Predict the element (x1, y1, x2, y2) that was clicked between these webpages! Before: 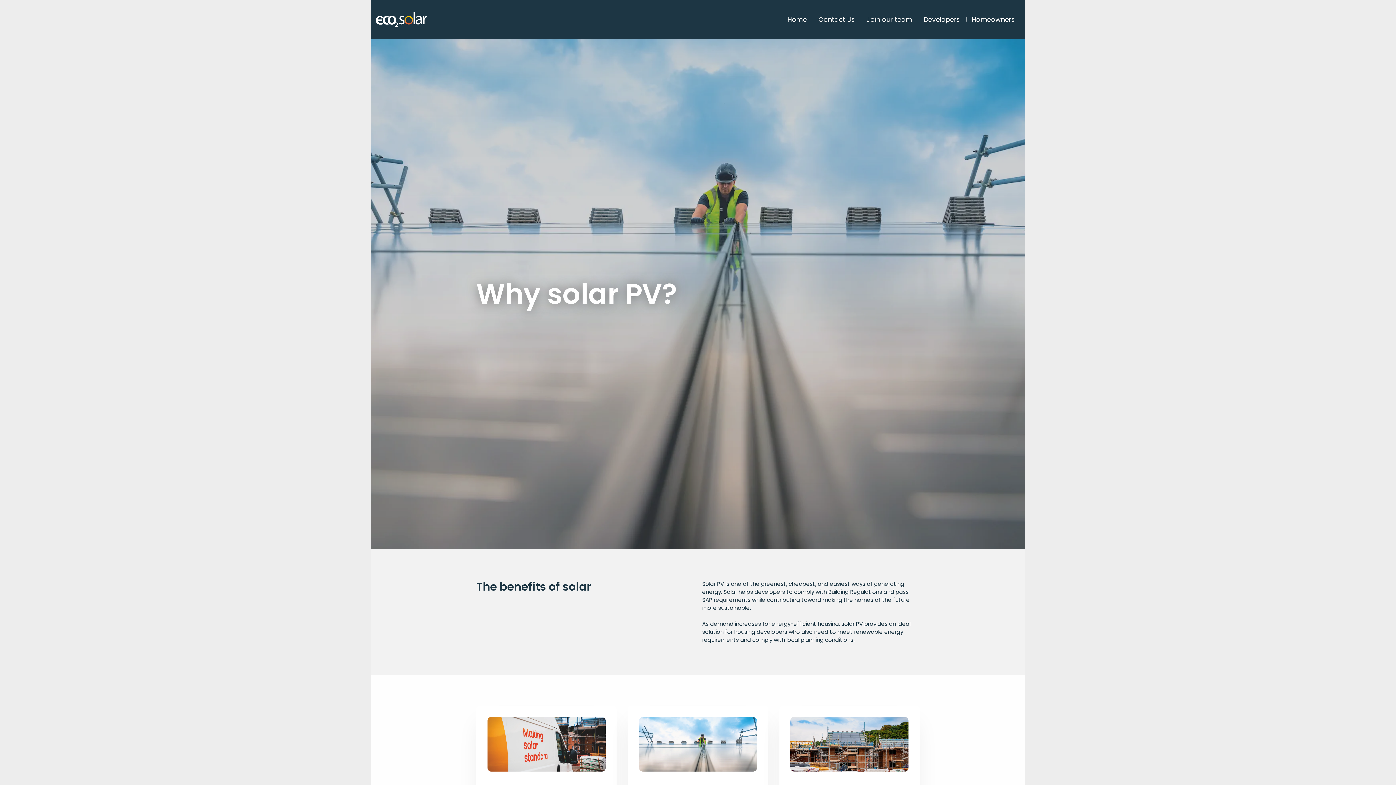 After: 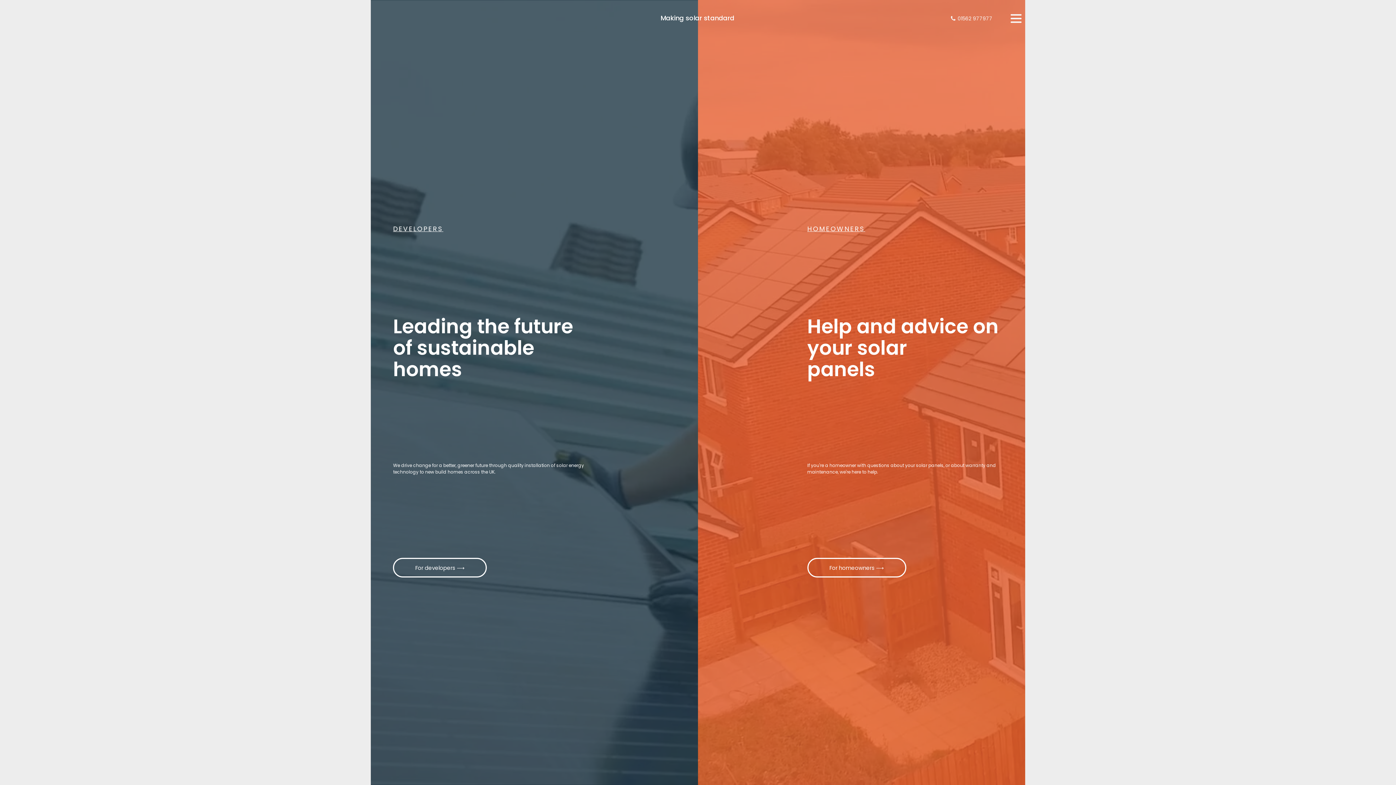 Action: label: Home bbox: (781, 7, 812, 31)